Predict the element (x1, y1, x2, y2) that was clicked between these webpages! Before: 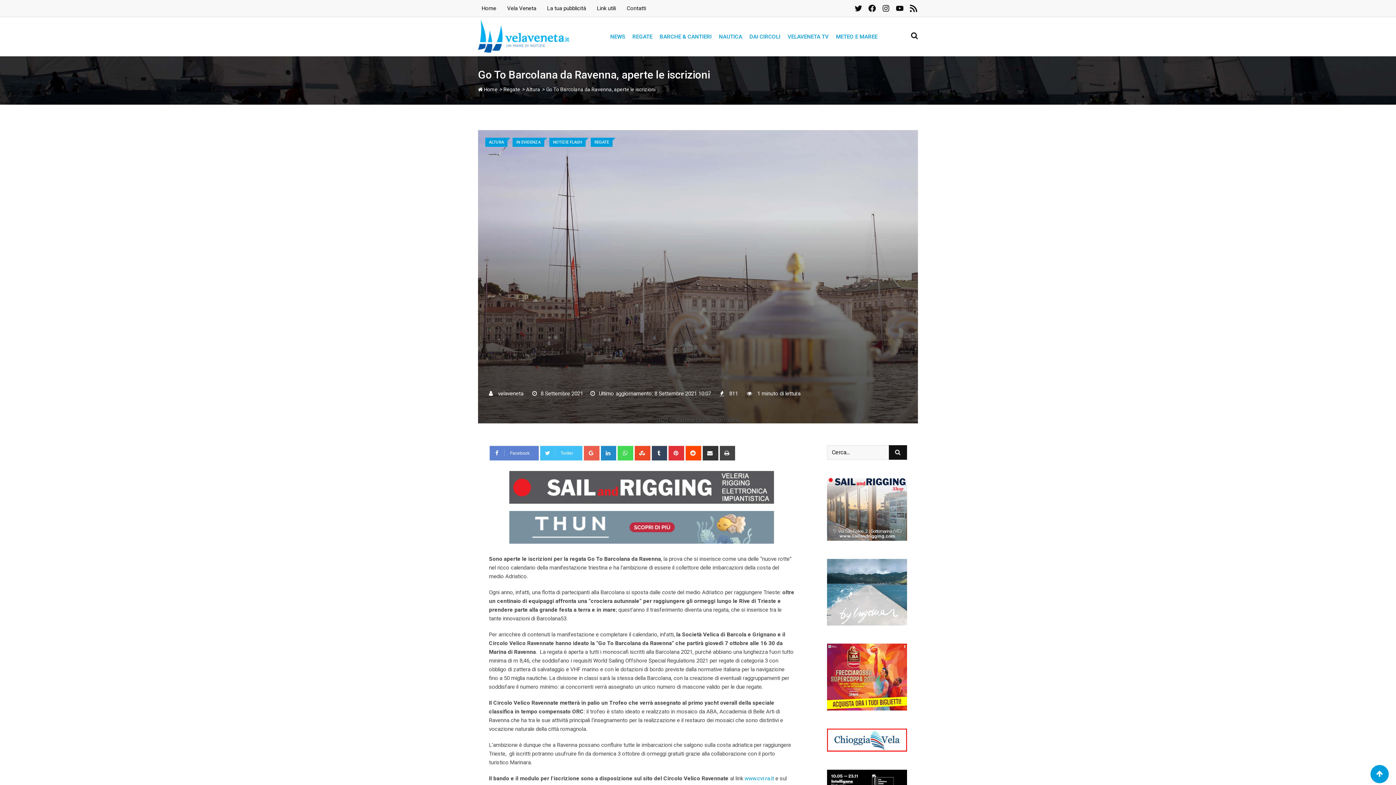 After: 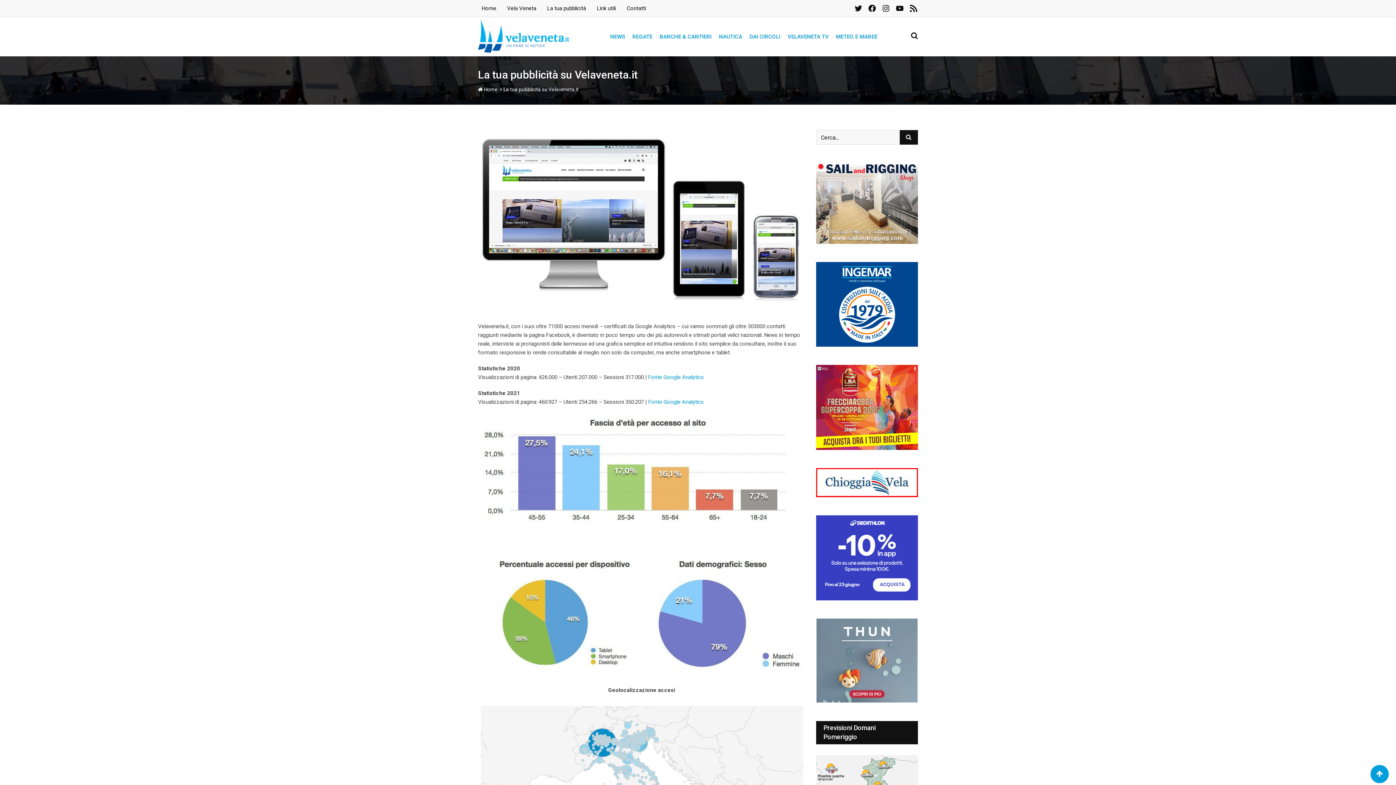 Action: bbox: (547, 5, 586, 11) label: La tua pubblicità